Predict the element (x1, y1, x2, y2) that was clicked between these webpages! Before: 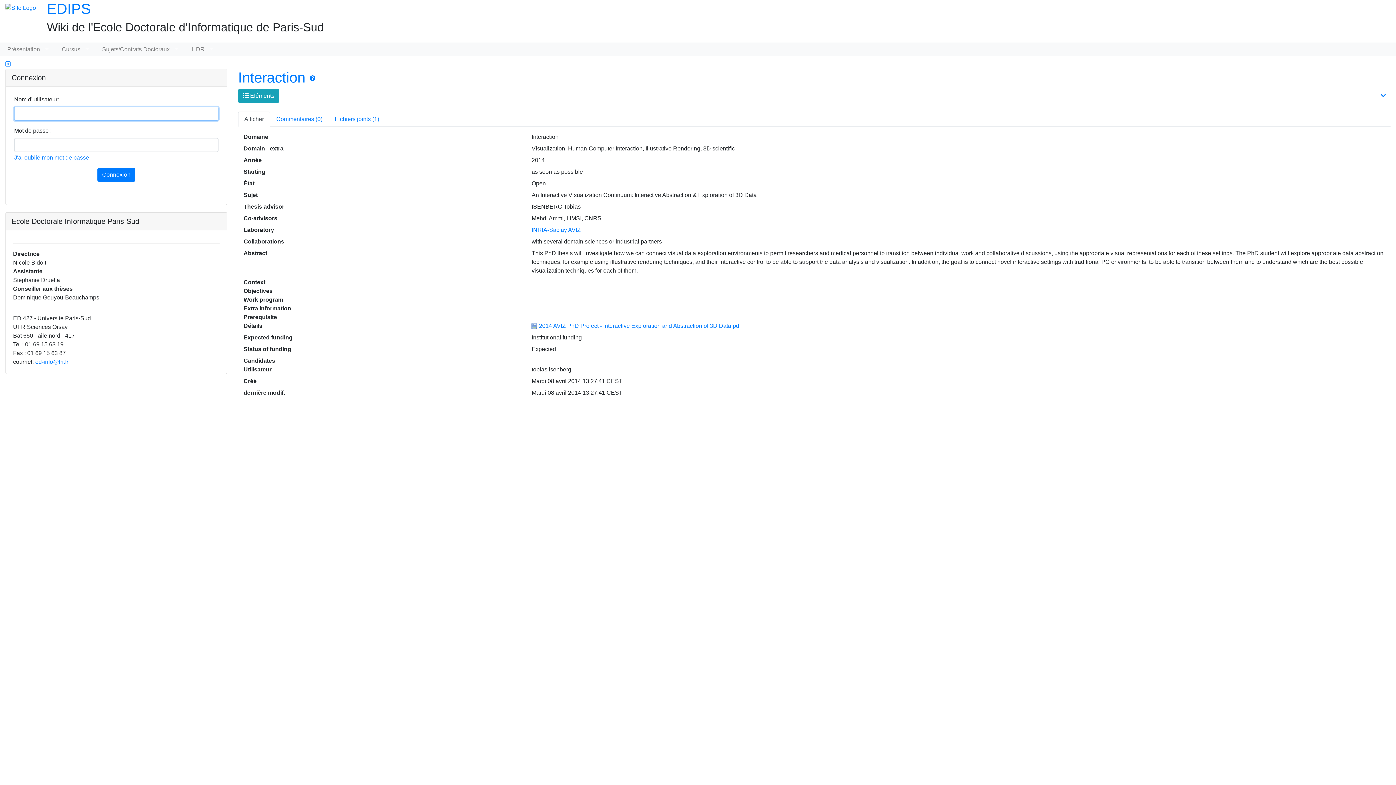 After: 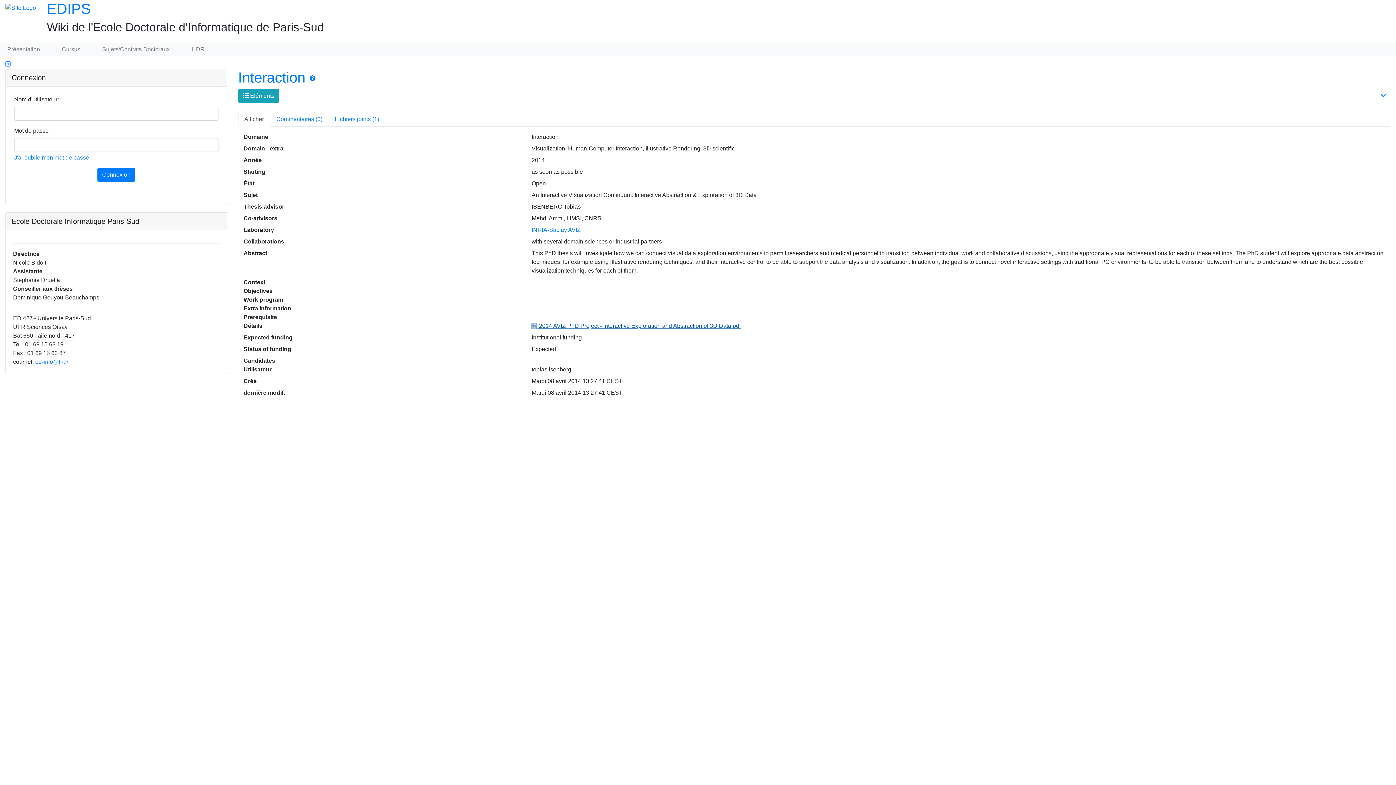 Action: bbox: (531, 322, 740, 328) label:  2014 AVIZ PhD Project - Interactive Exploration and Abstraction of 3D Data.pdf